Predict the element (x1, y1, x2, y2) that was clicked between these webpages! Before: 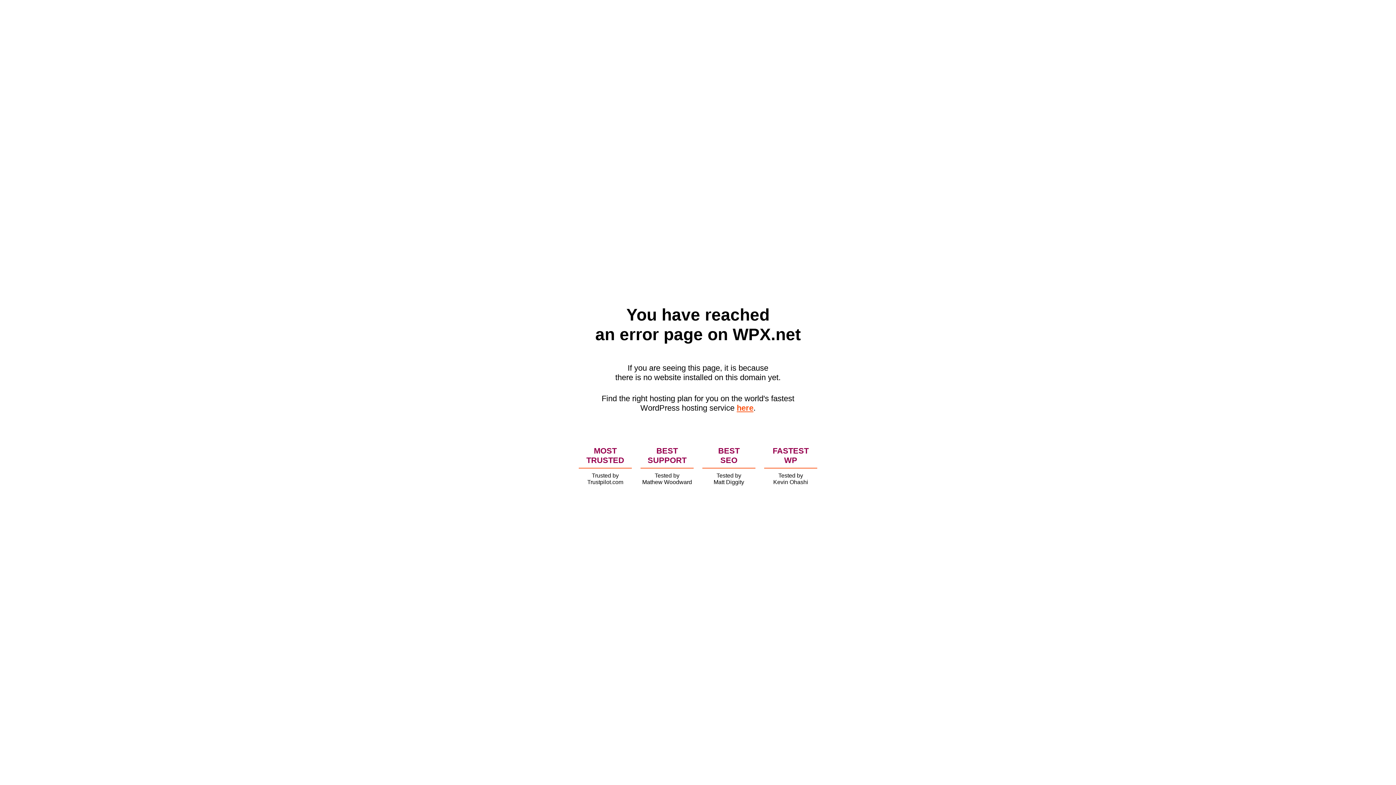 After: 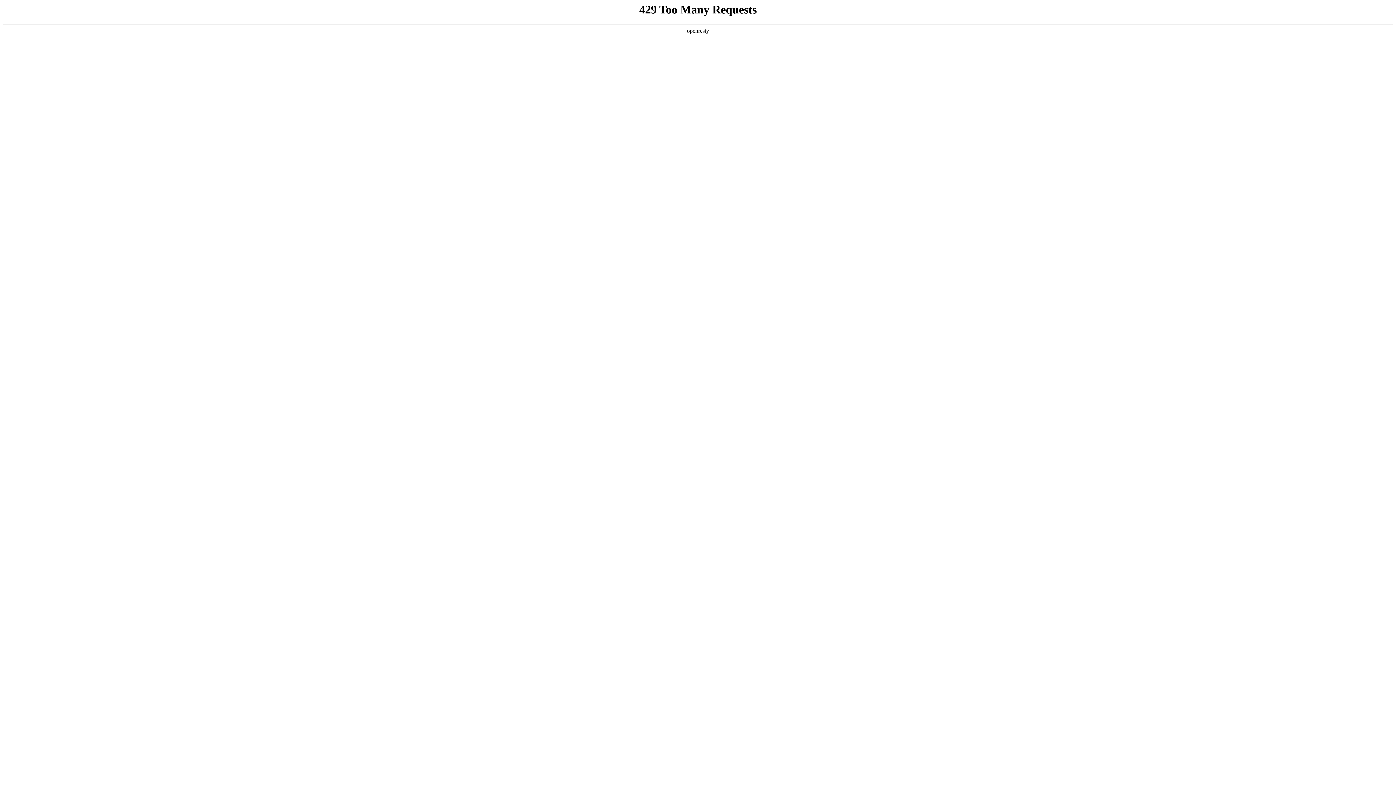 Action: label: here bbox: (736, 403, 753, 412)